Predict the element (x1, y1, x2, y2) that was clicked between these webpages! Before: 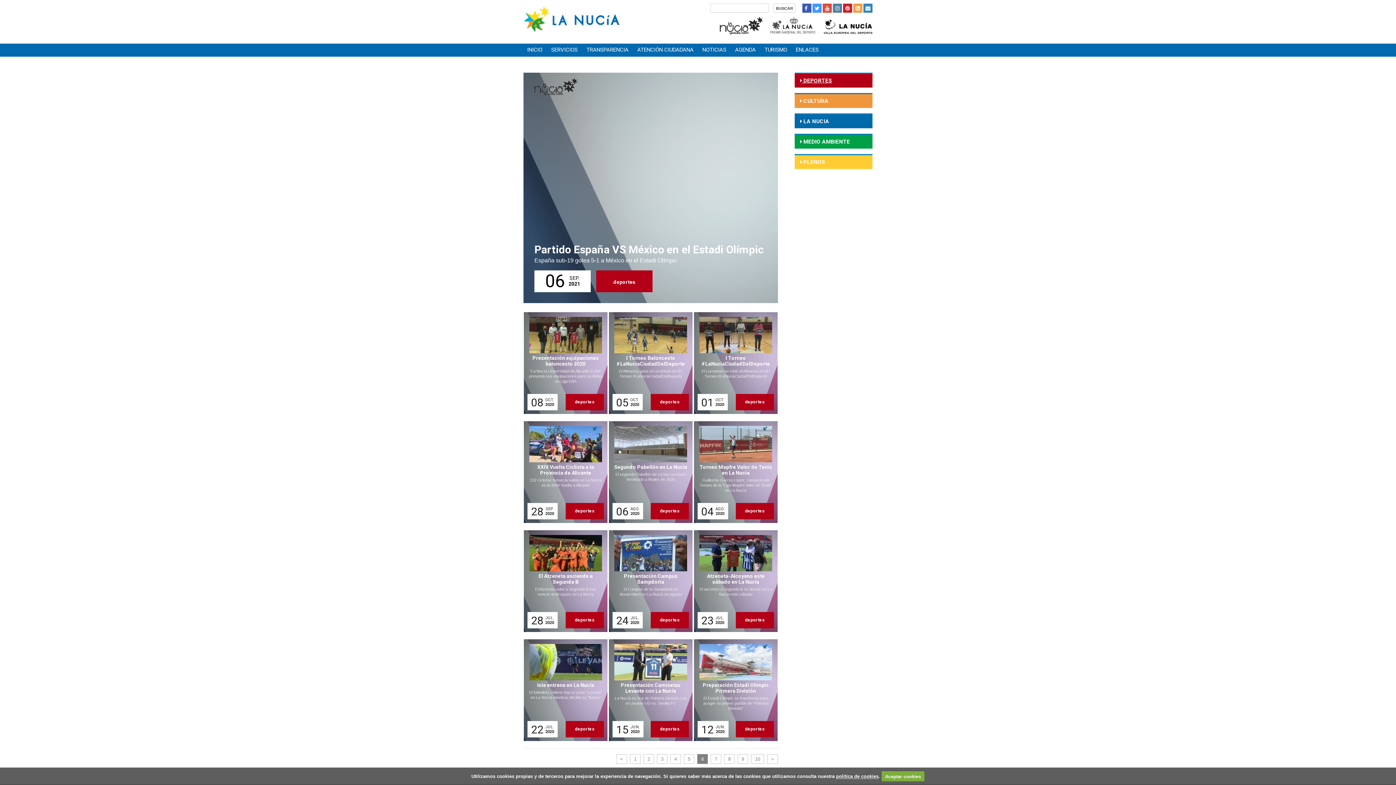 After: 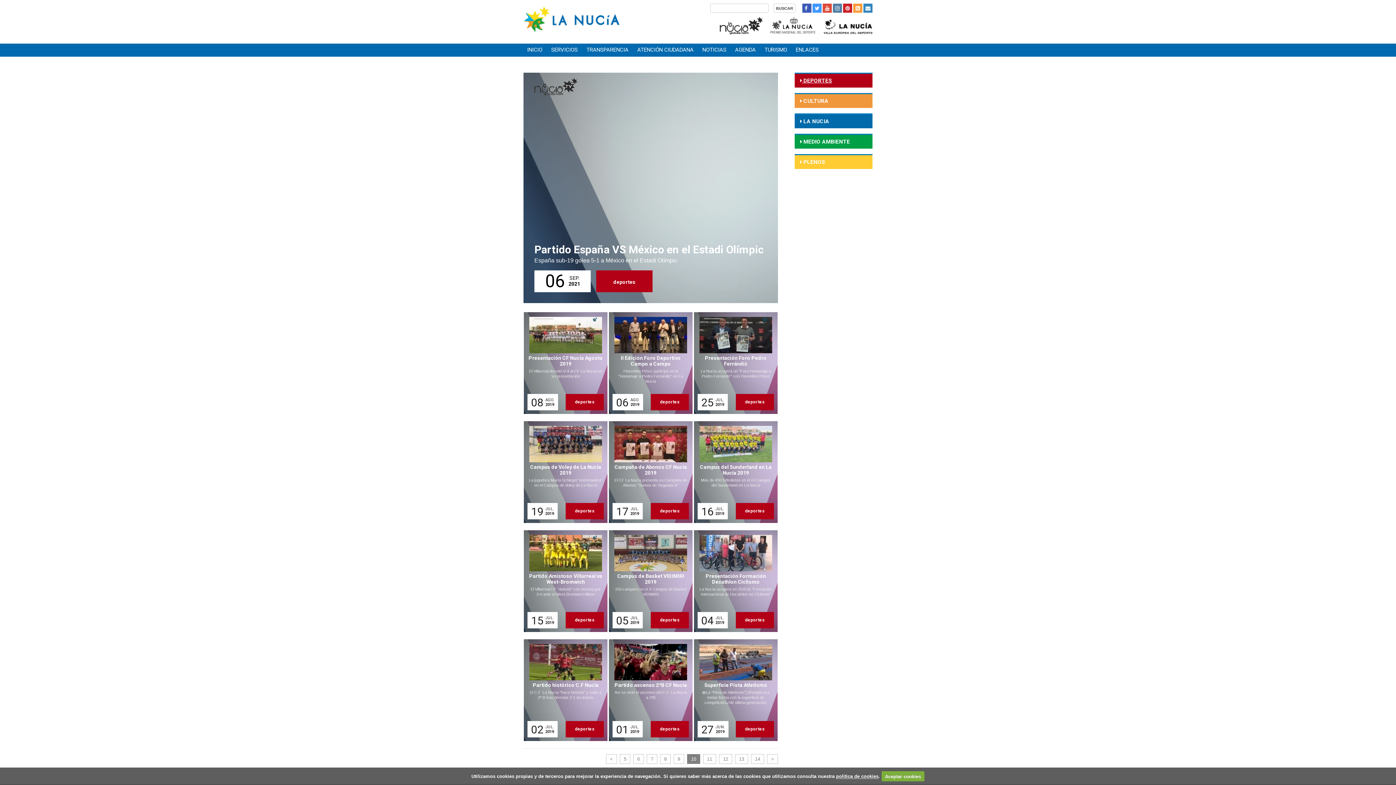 Action: label: 10 bbox: (751, 754, 764, 764)